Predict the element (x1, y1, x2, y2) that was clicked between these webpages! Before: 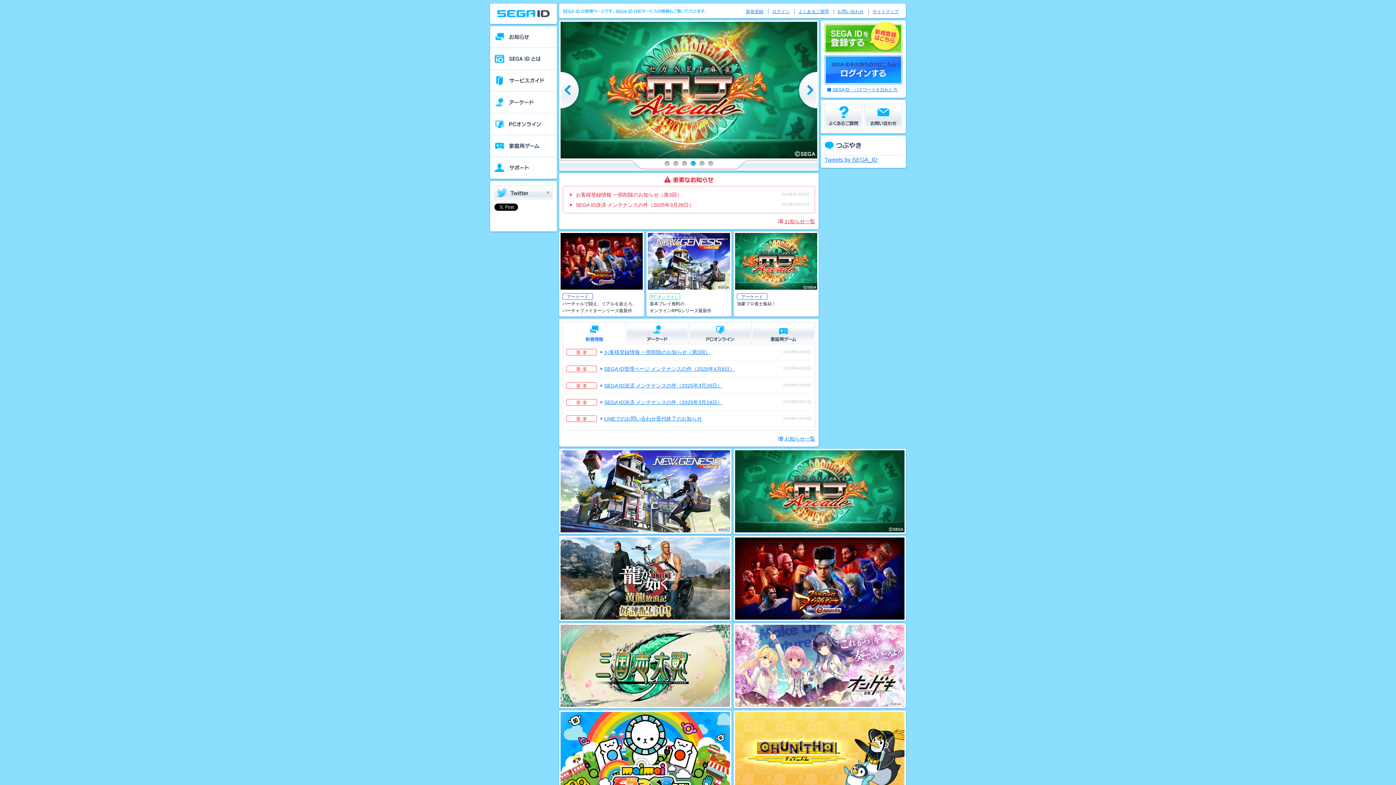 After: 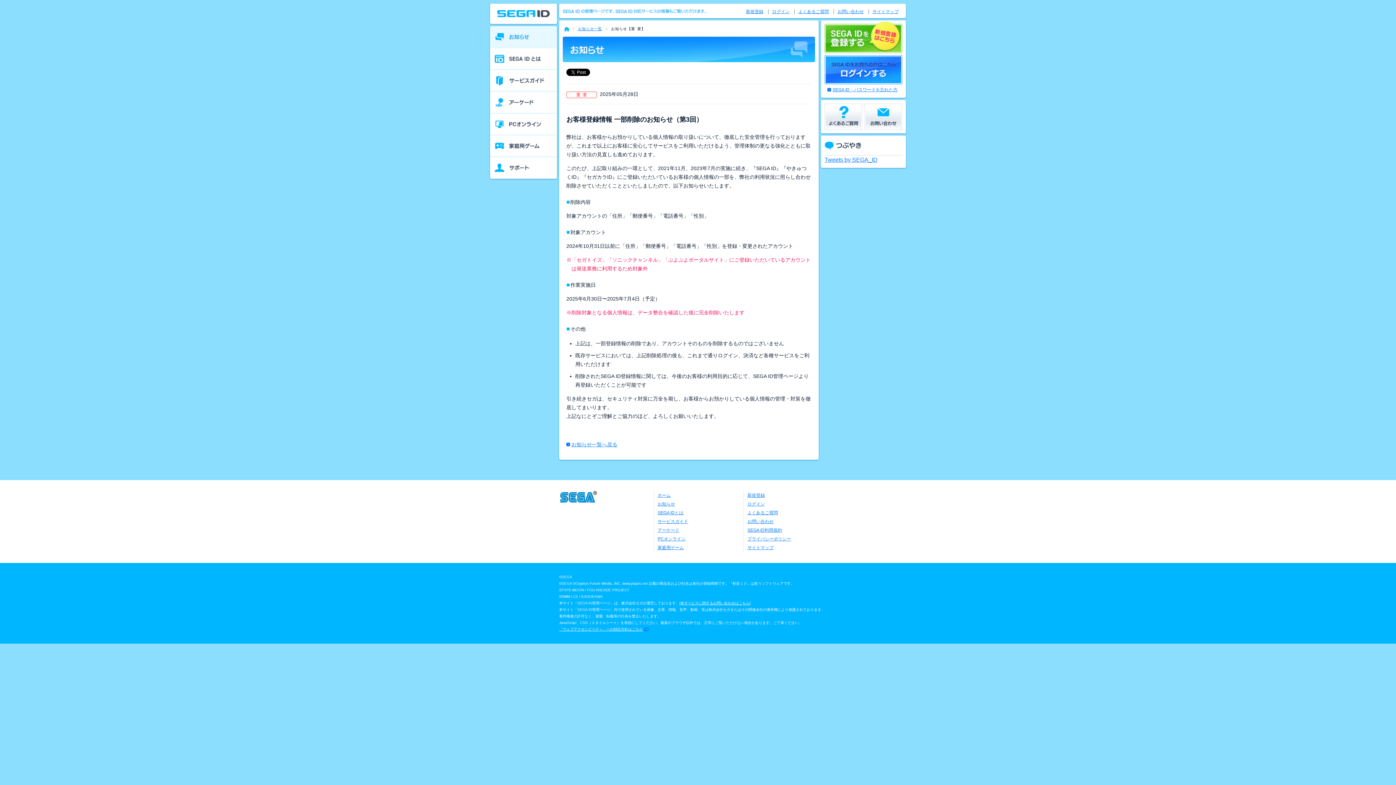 Action: label: お客様登録情報 一部削除のお知らせ（第3回） bbox: (568, 190, 734, 199)